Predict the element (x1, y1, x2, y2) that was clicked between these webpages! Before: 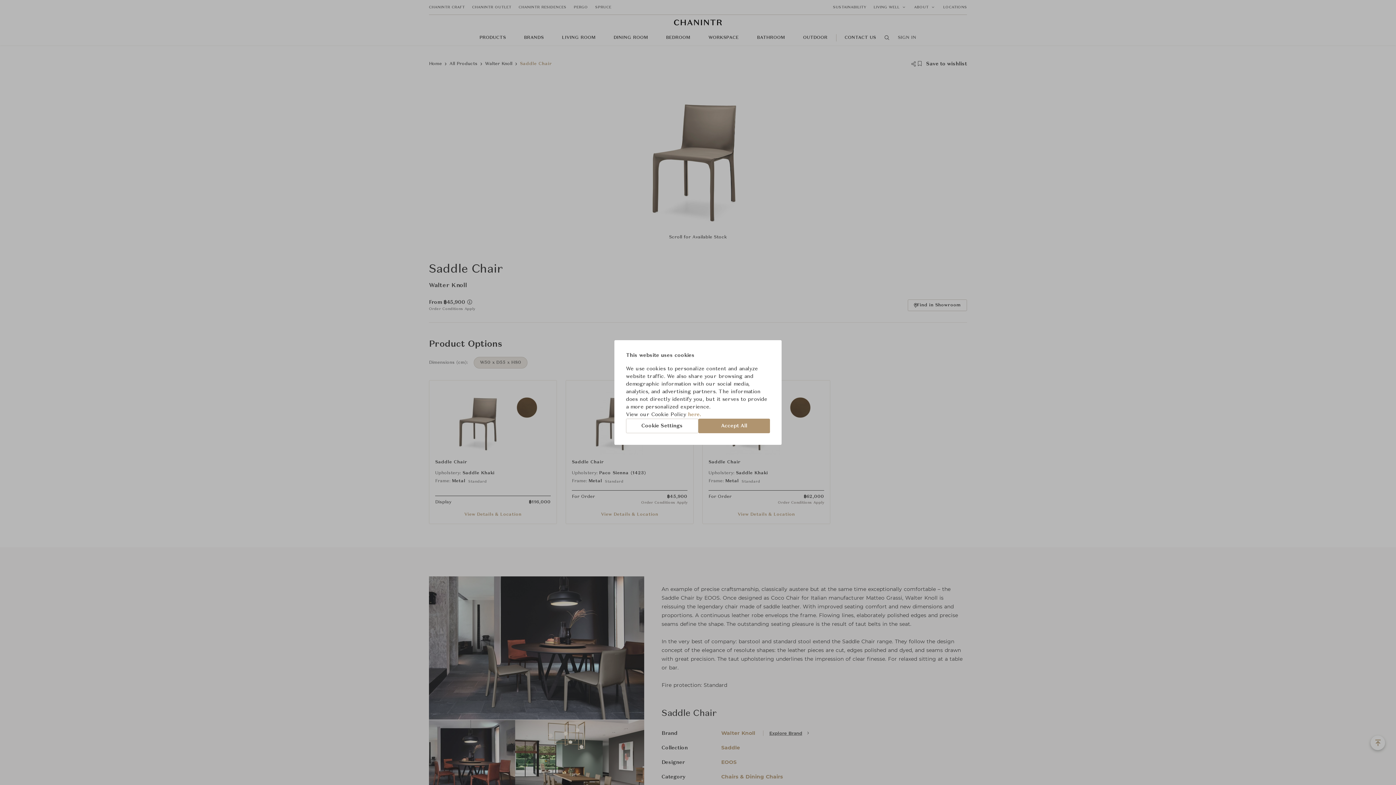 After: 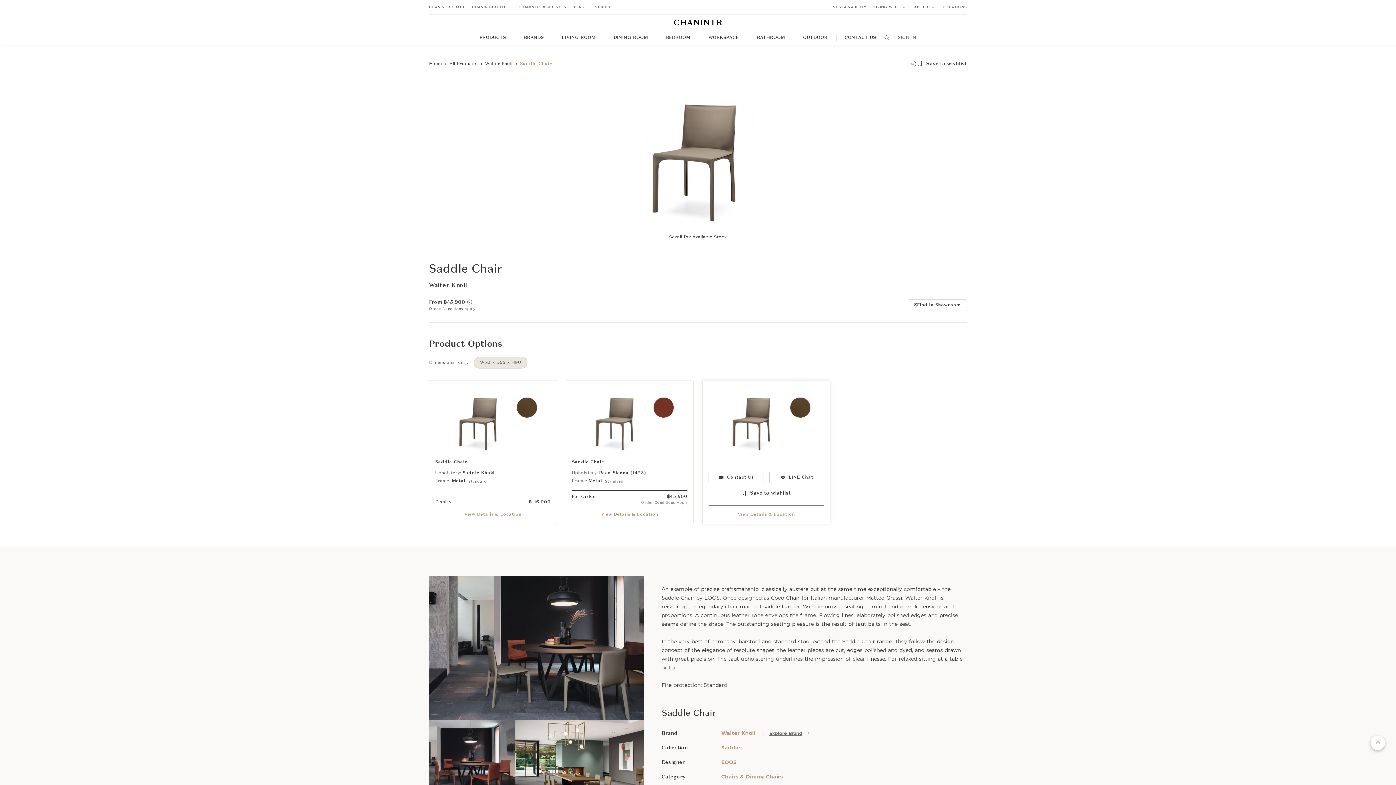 Action: bbox: (698, 418, 770, 433) label: Accept All